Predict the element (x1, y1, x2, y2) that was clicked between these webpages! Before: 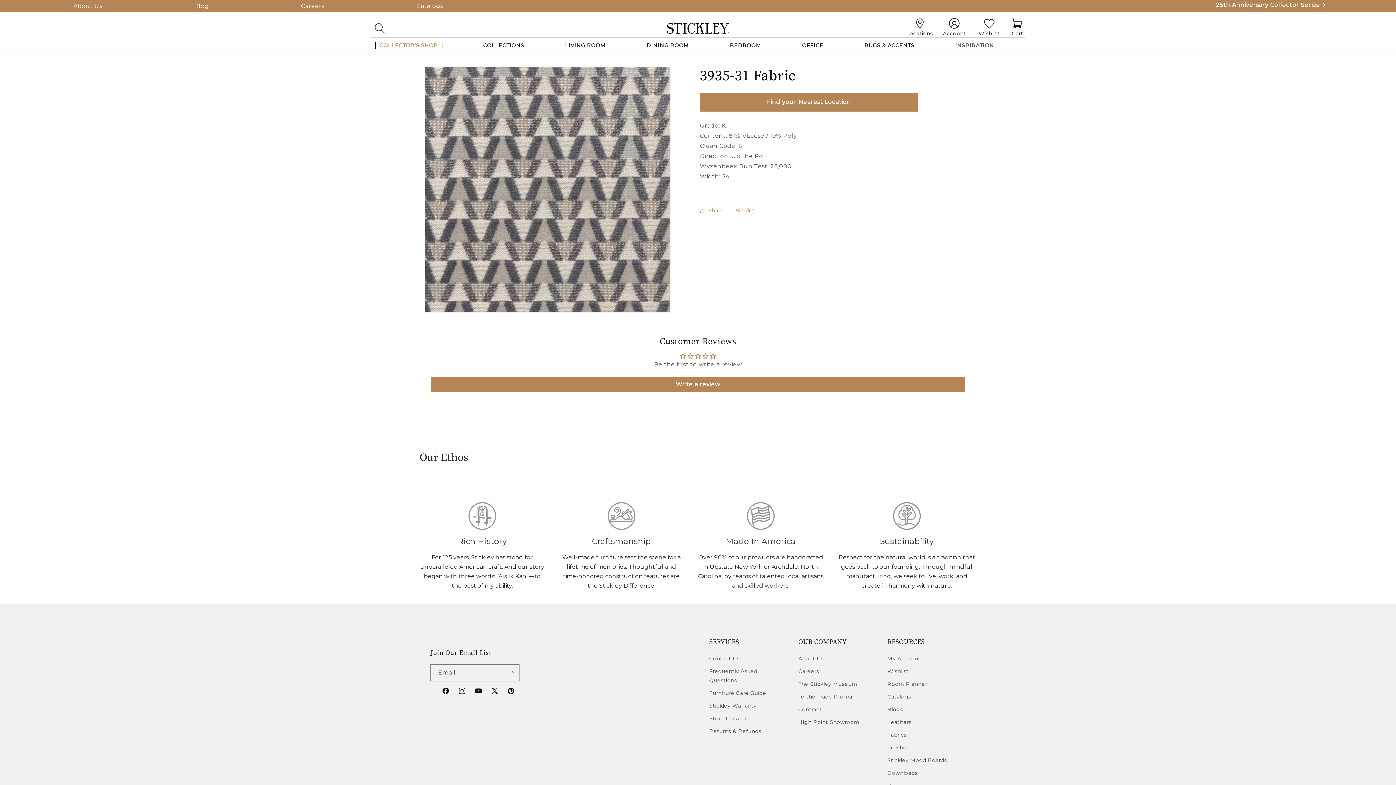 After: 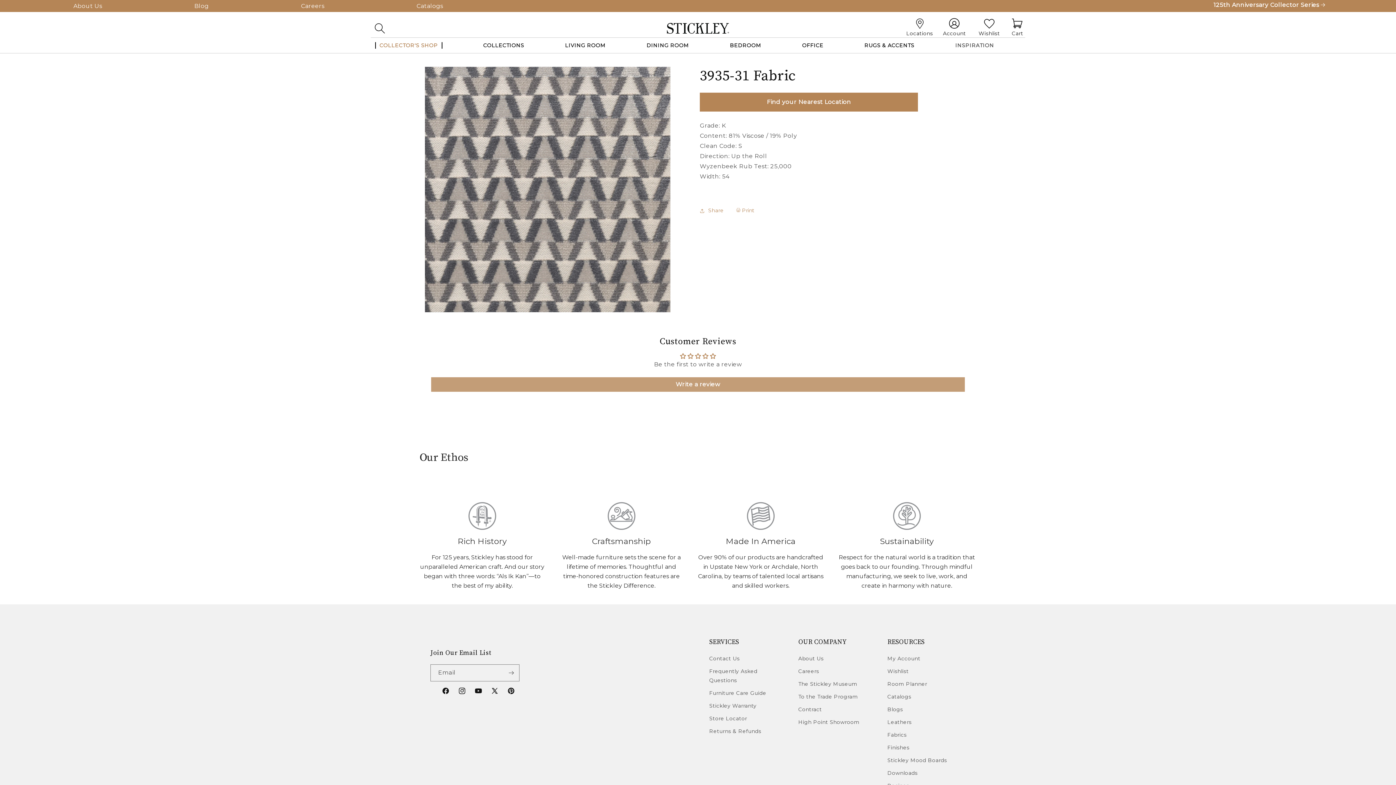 Action: bbox: (431, 377, 965, 391) label: Write a review